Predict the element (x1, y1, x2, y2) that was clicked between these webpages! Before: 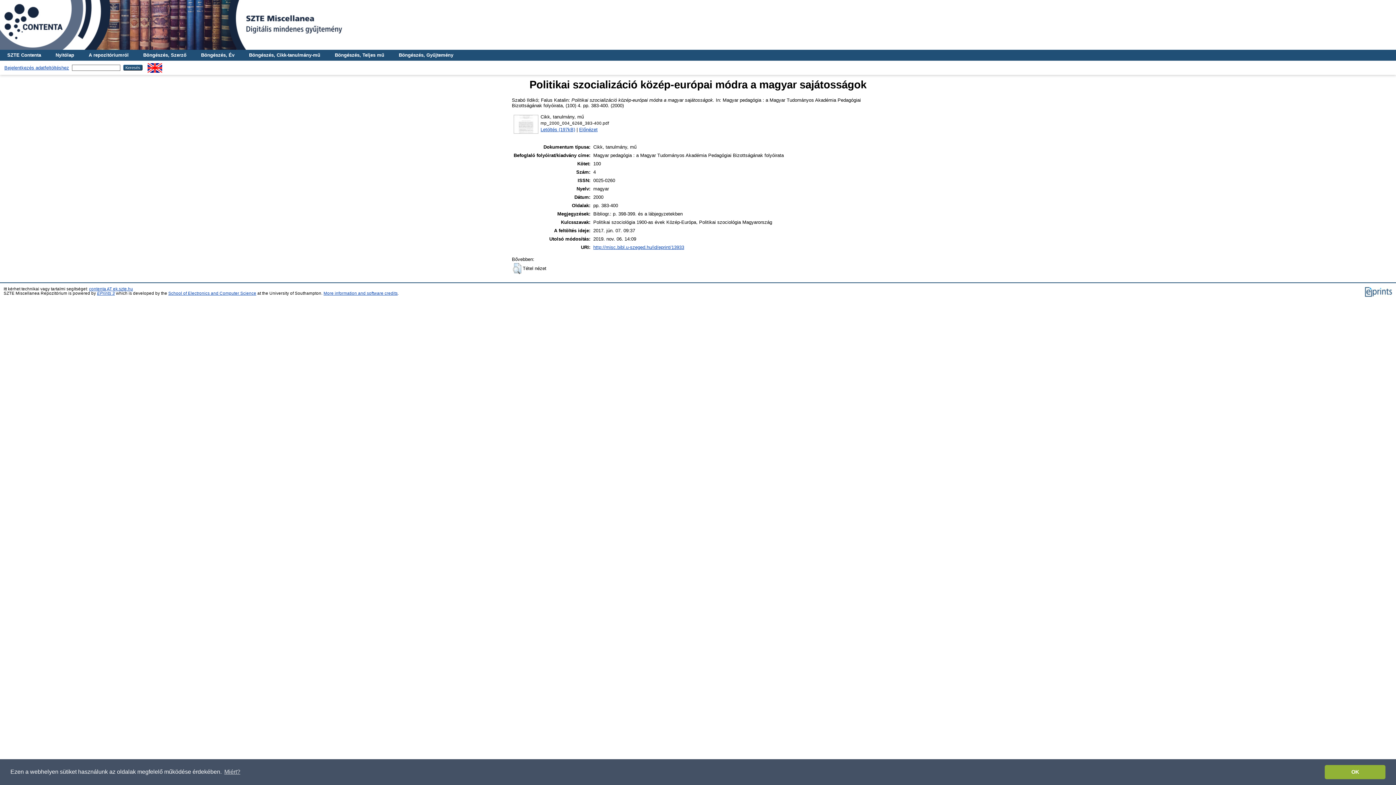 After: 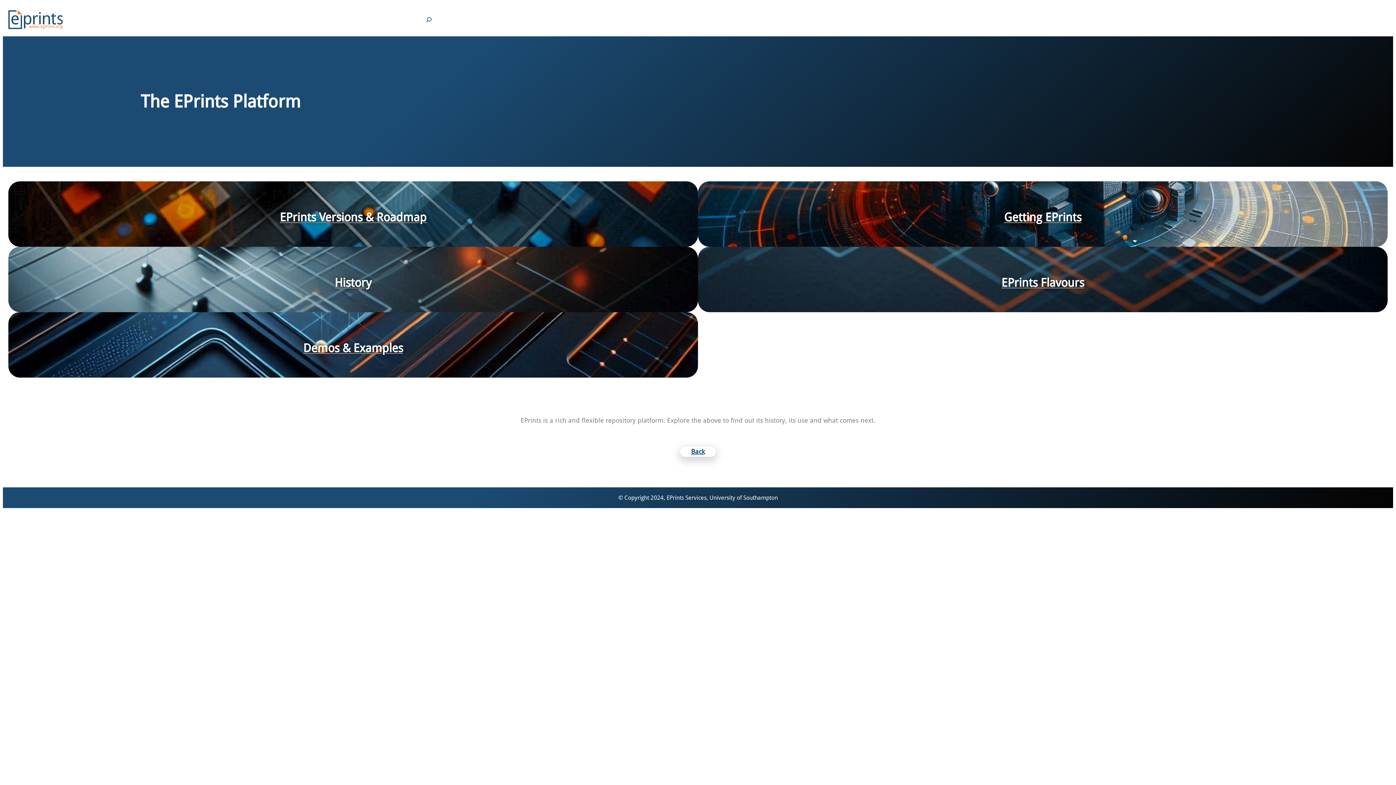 Action: bbox: (1364, 293, 1392, 298)